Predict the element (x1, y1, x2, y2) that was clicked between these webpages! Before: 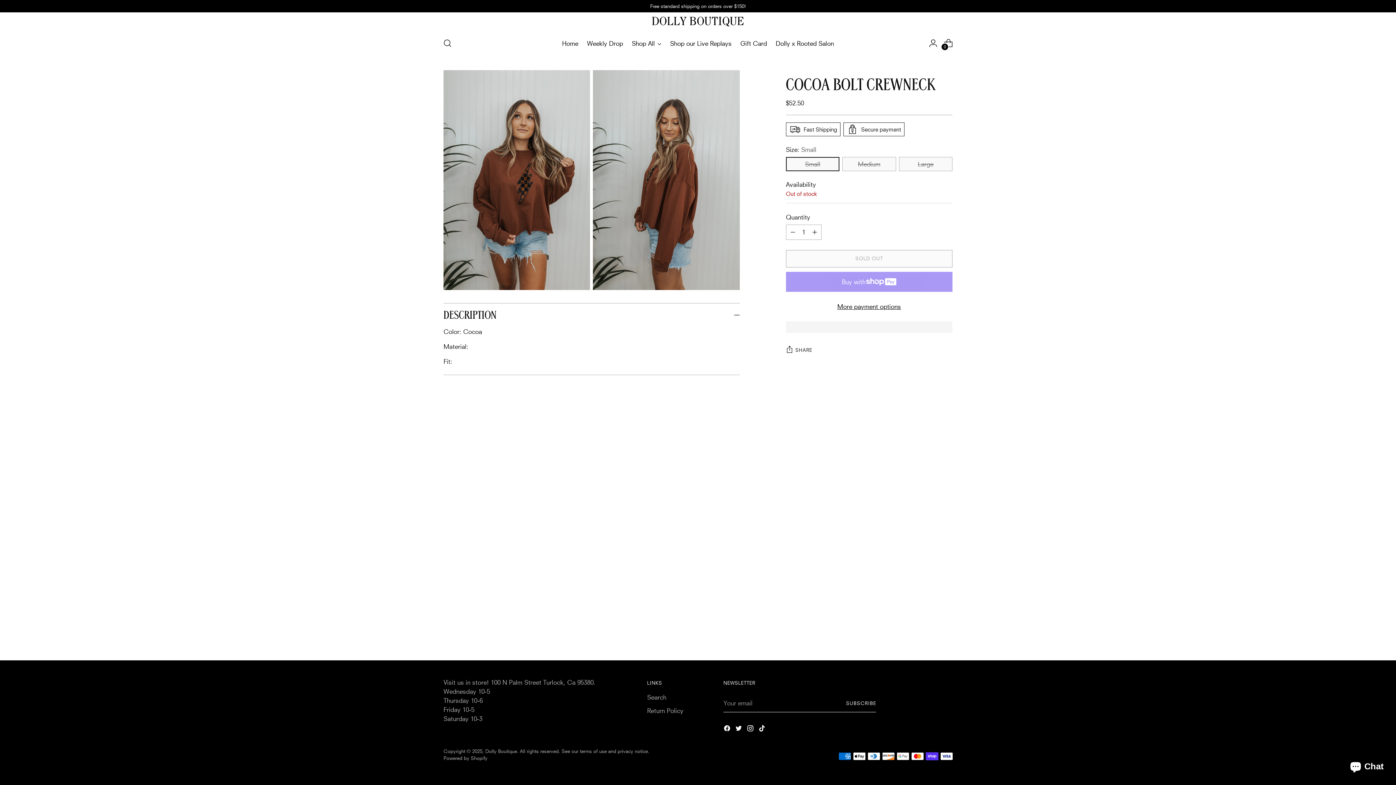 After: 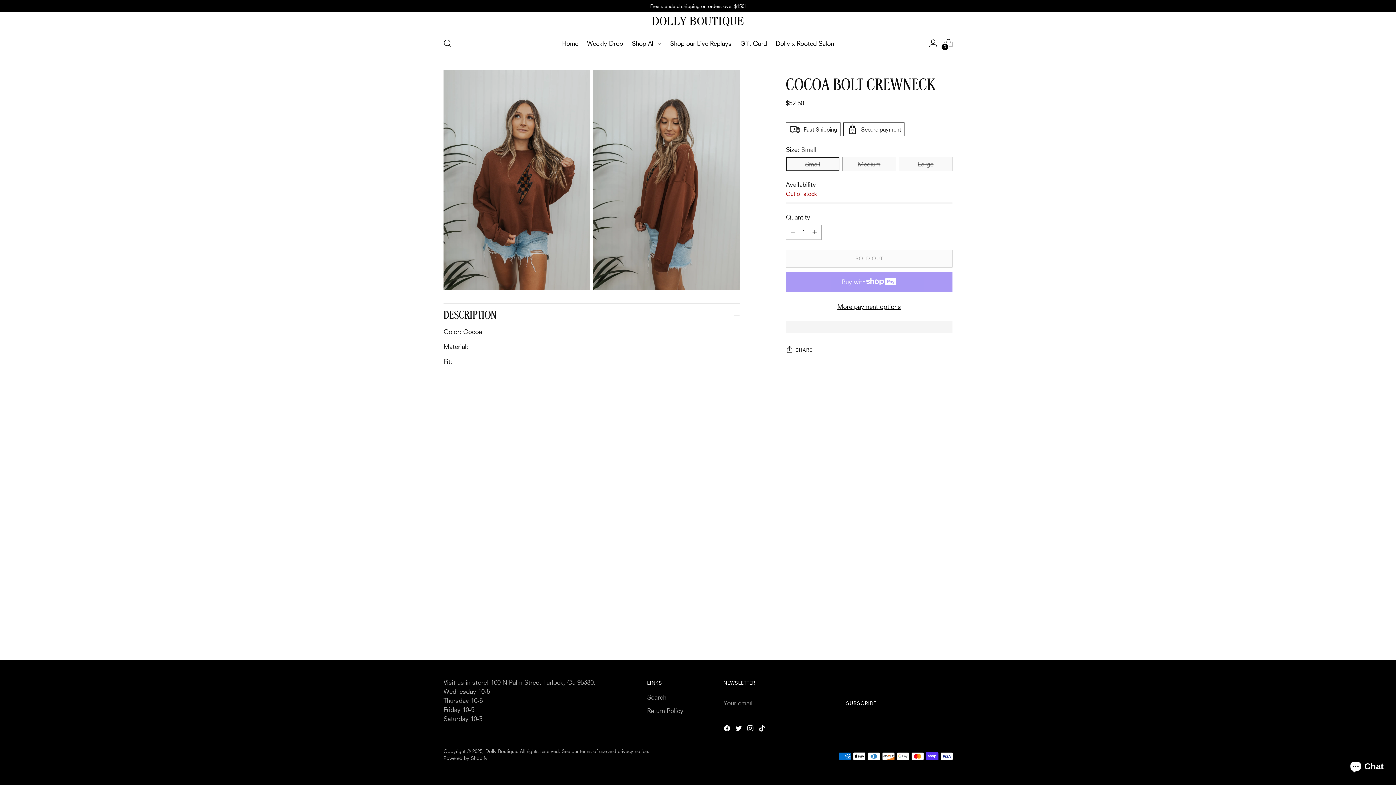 Action: bbox: (786, 157, 839, 171) label: Small